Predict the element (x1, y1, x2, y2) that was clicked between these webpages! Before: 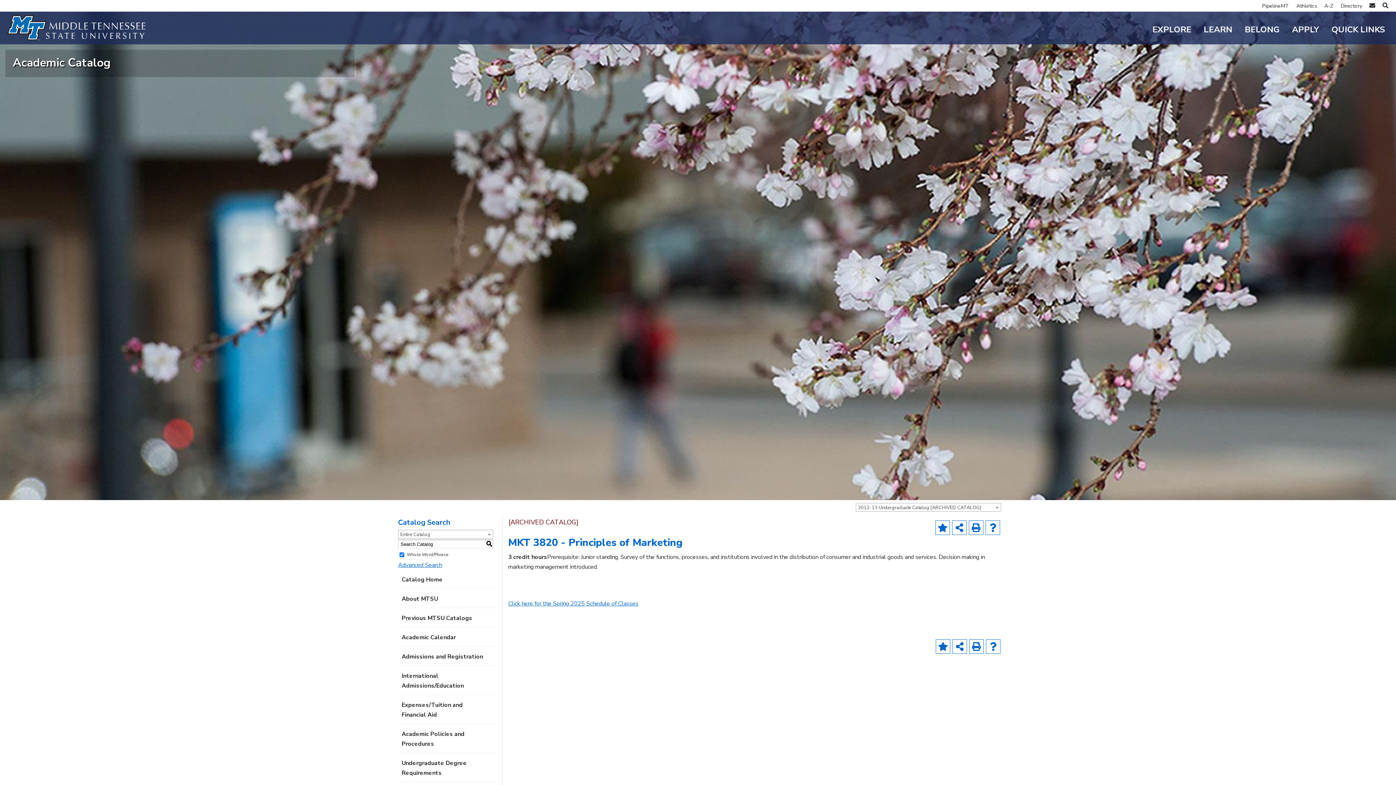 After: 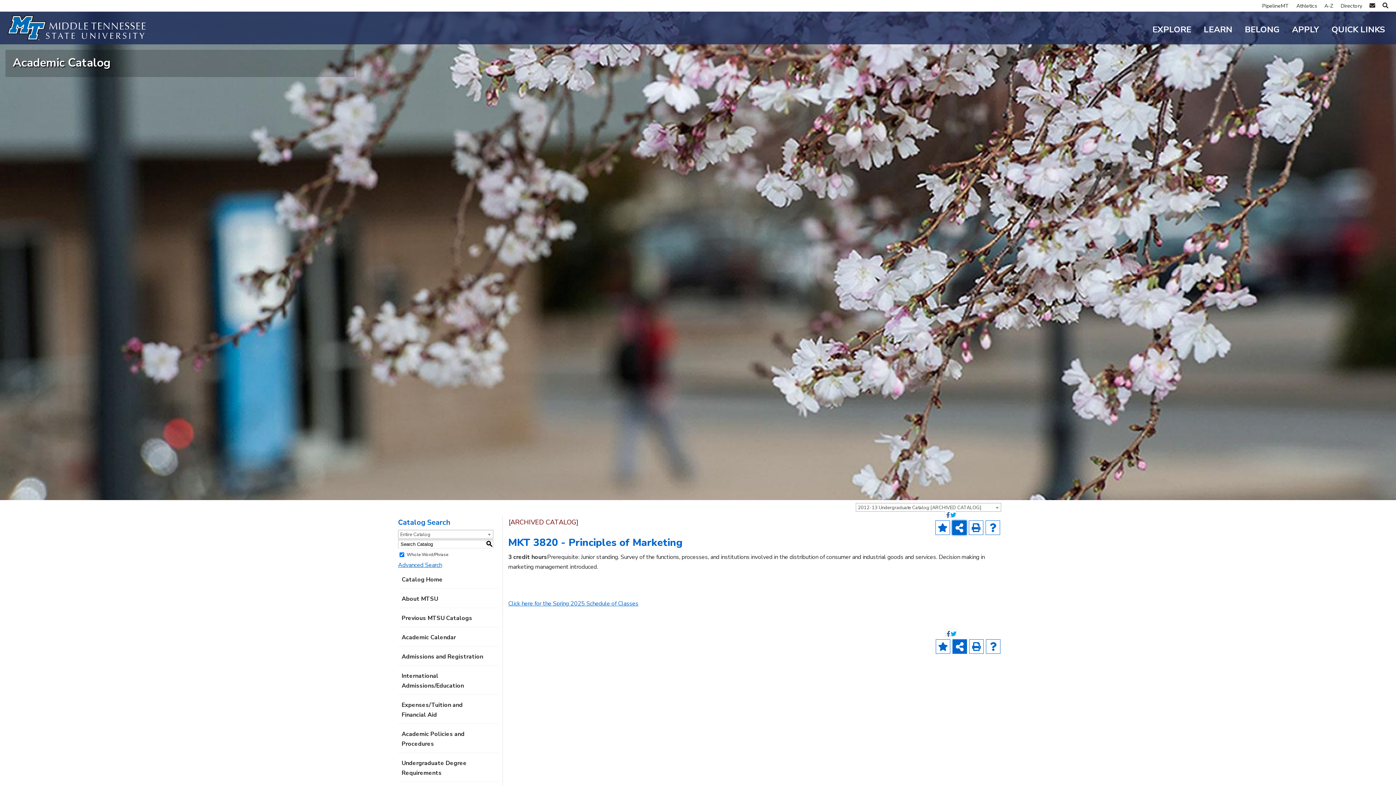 Action: label: Share this Page bbox: (952, 520, 966, 535)